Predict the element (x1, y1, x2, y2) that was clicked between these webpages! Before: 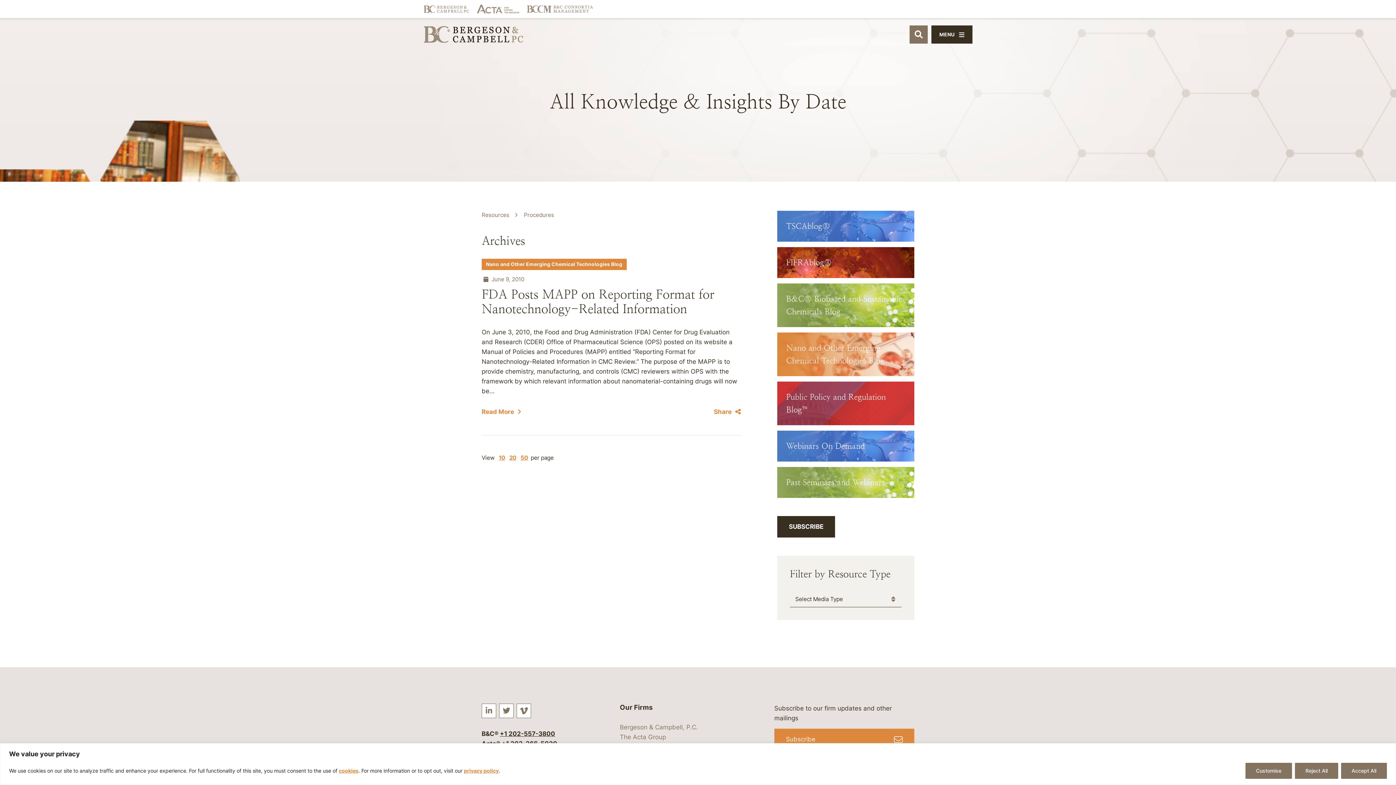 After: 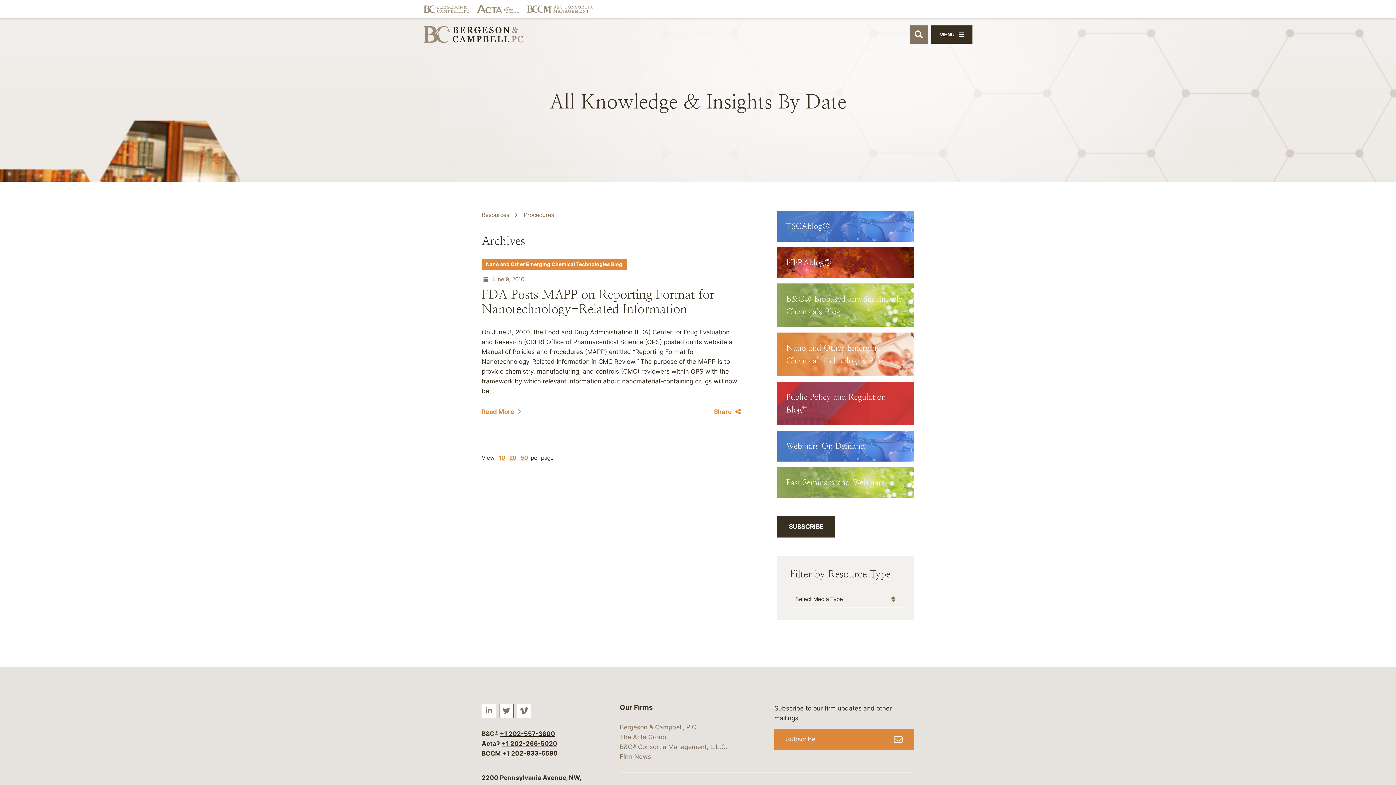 Action: bbox: (1295, 763, 1338, 779) label: Reject All